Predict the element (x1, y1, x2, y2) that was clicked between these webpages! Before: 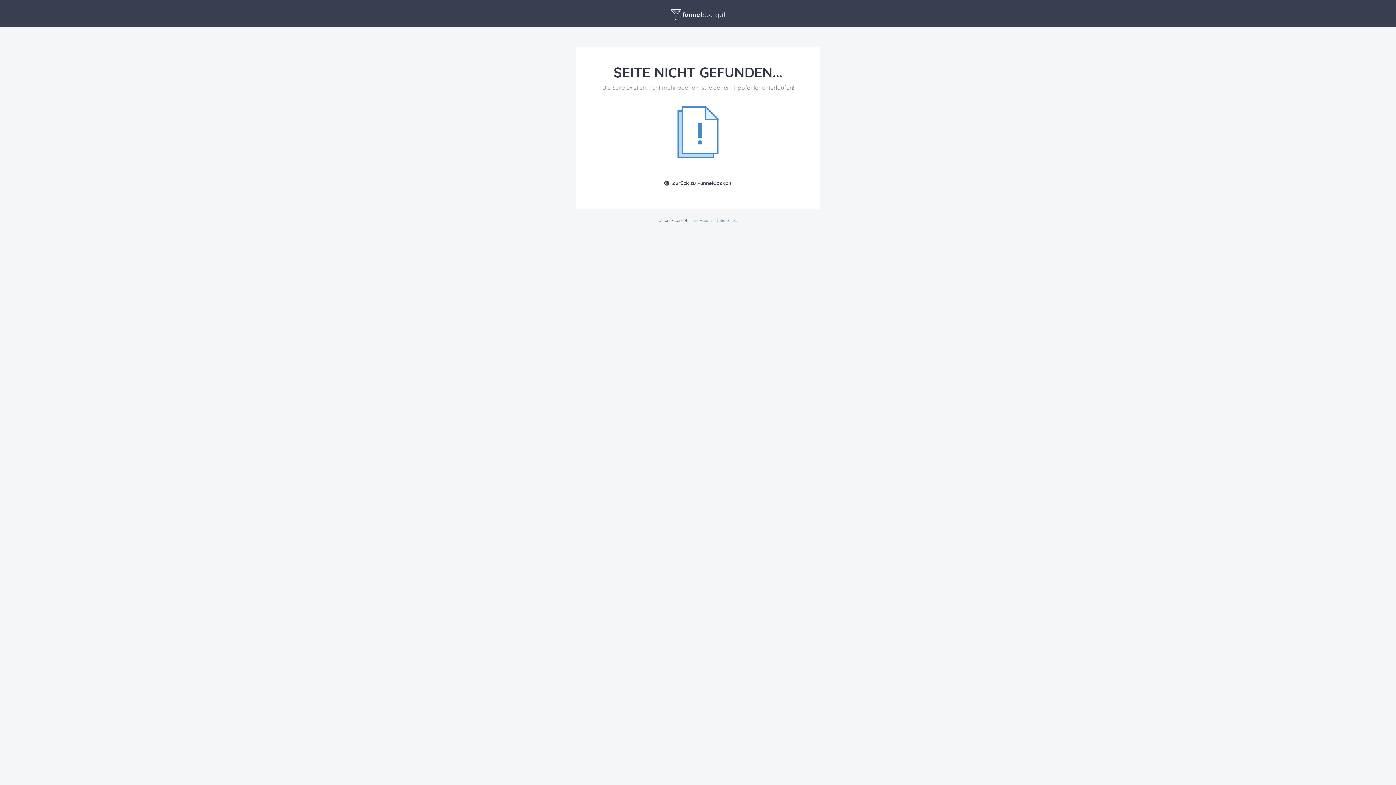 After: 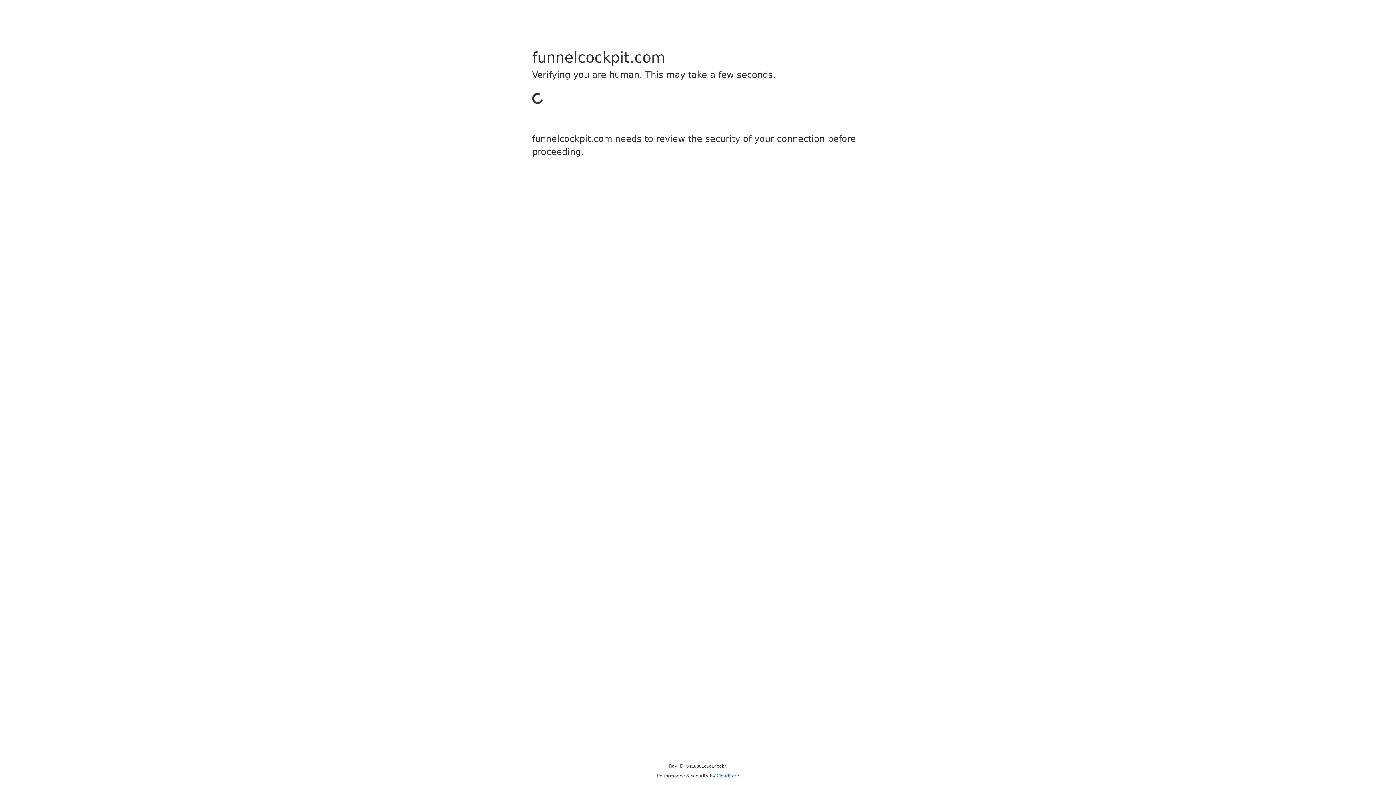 Action: label: Zurück zu FunnelCockpit bbox: (653, 175, 742, 191)